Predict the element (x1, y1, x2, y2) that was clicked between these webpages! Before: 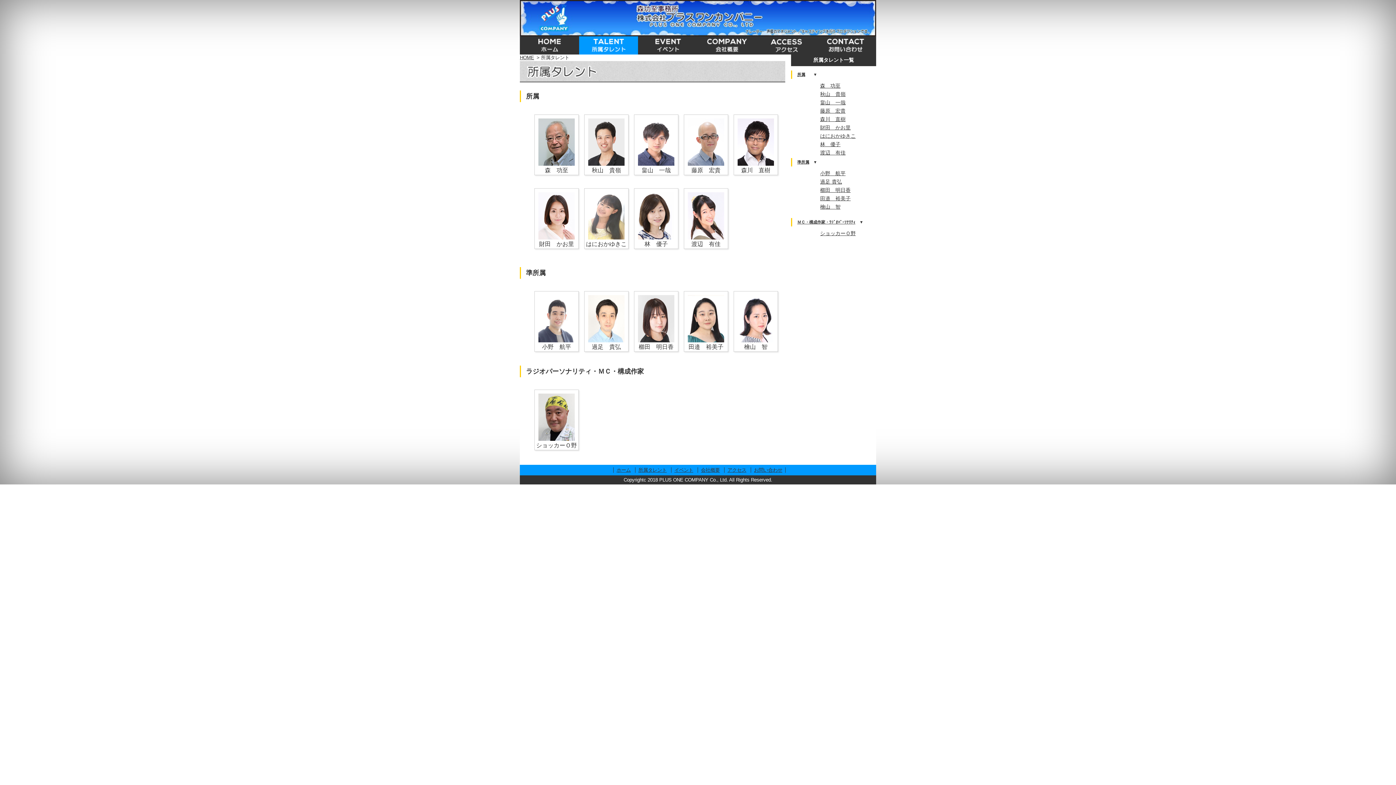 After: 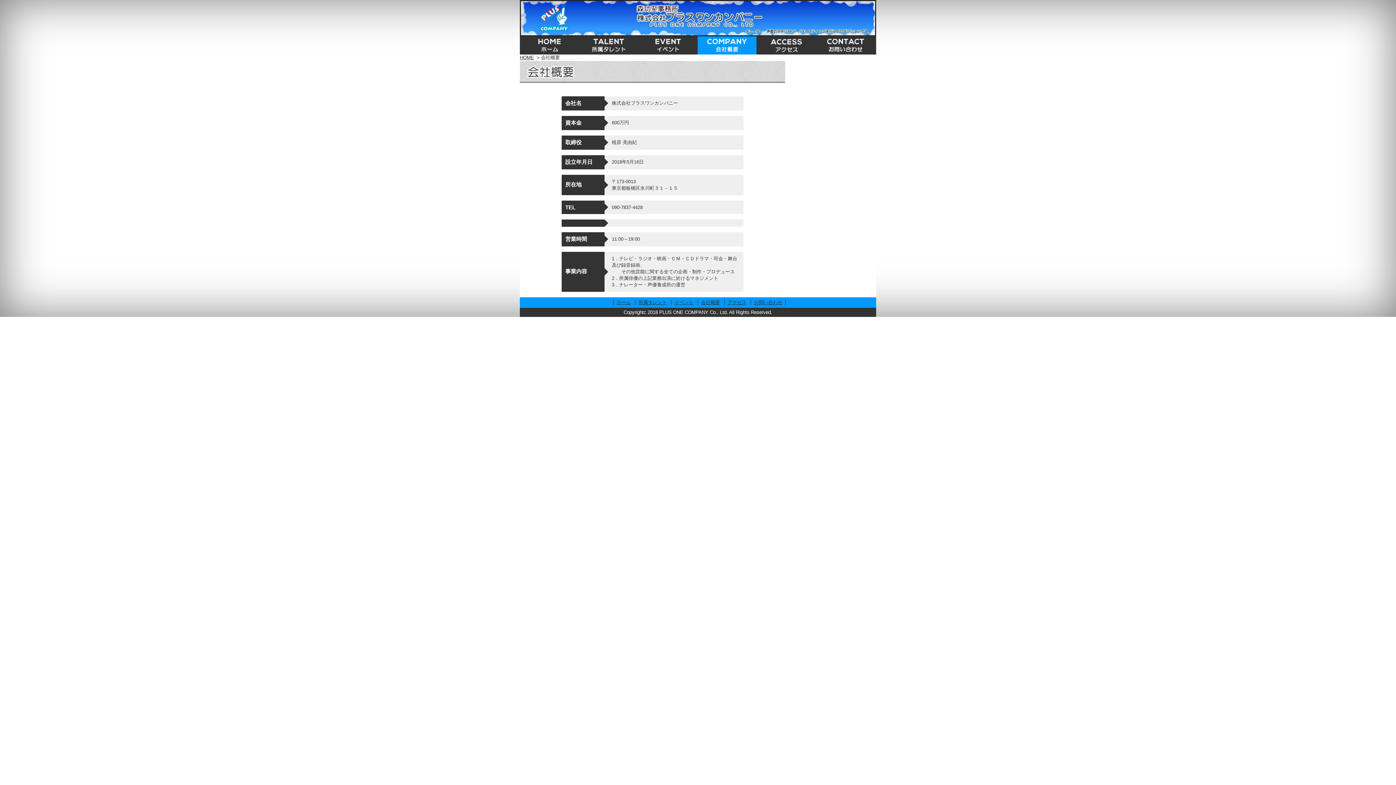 Action: bbox: (701, 467, 720, 472) label: 会社概要